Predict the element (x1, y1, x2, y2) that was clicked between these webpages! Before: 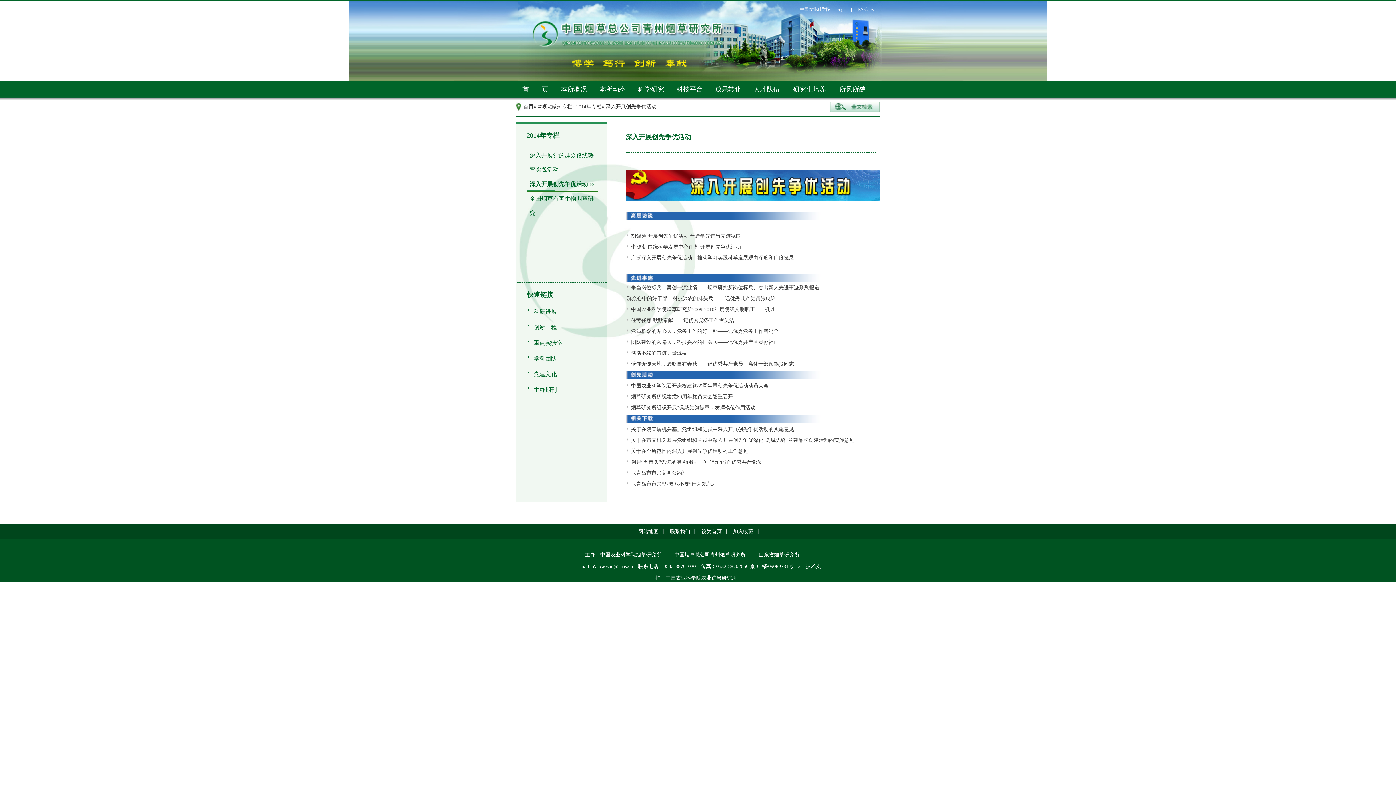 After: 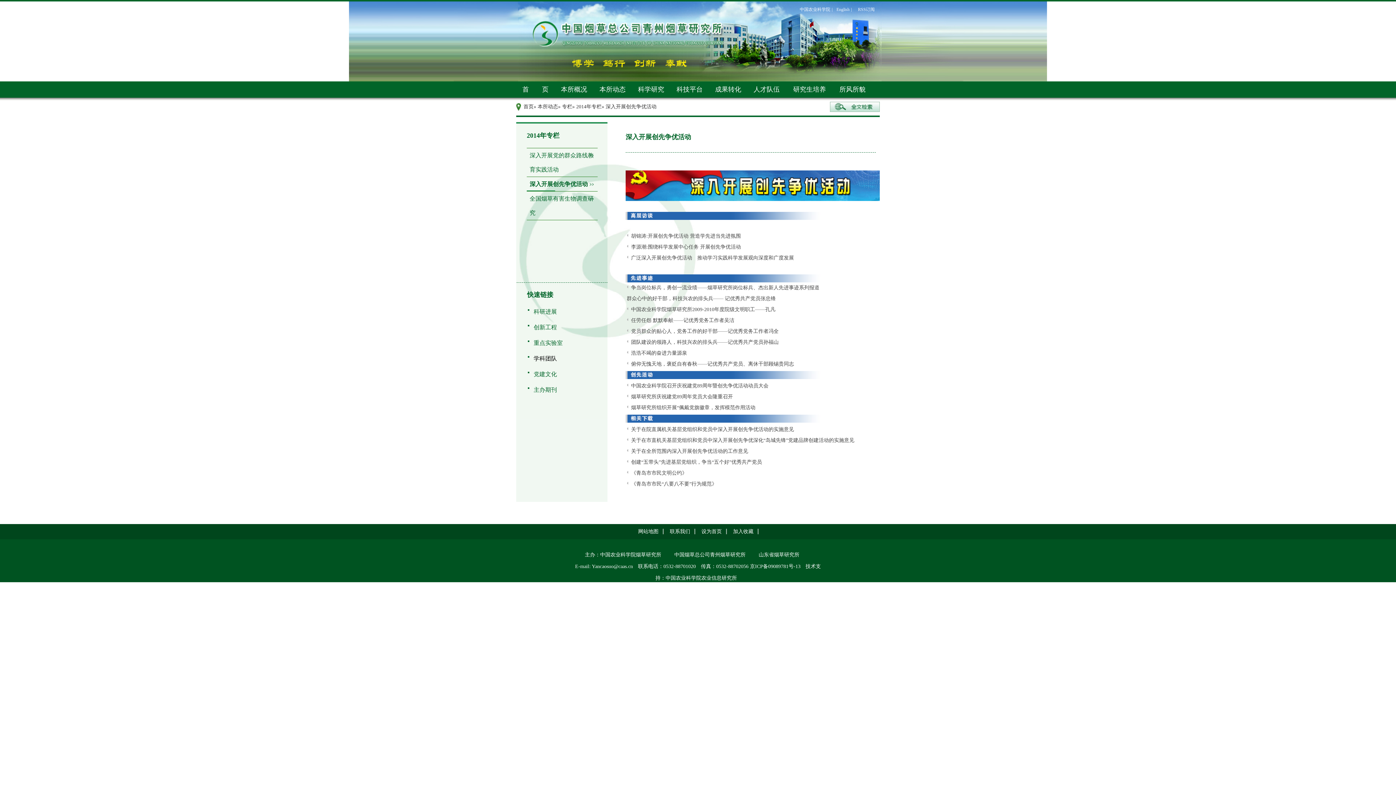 Action: label: 学科团队 bbox: (533, 355, 557, 361)